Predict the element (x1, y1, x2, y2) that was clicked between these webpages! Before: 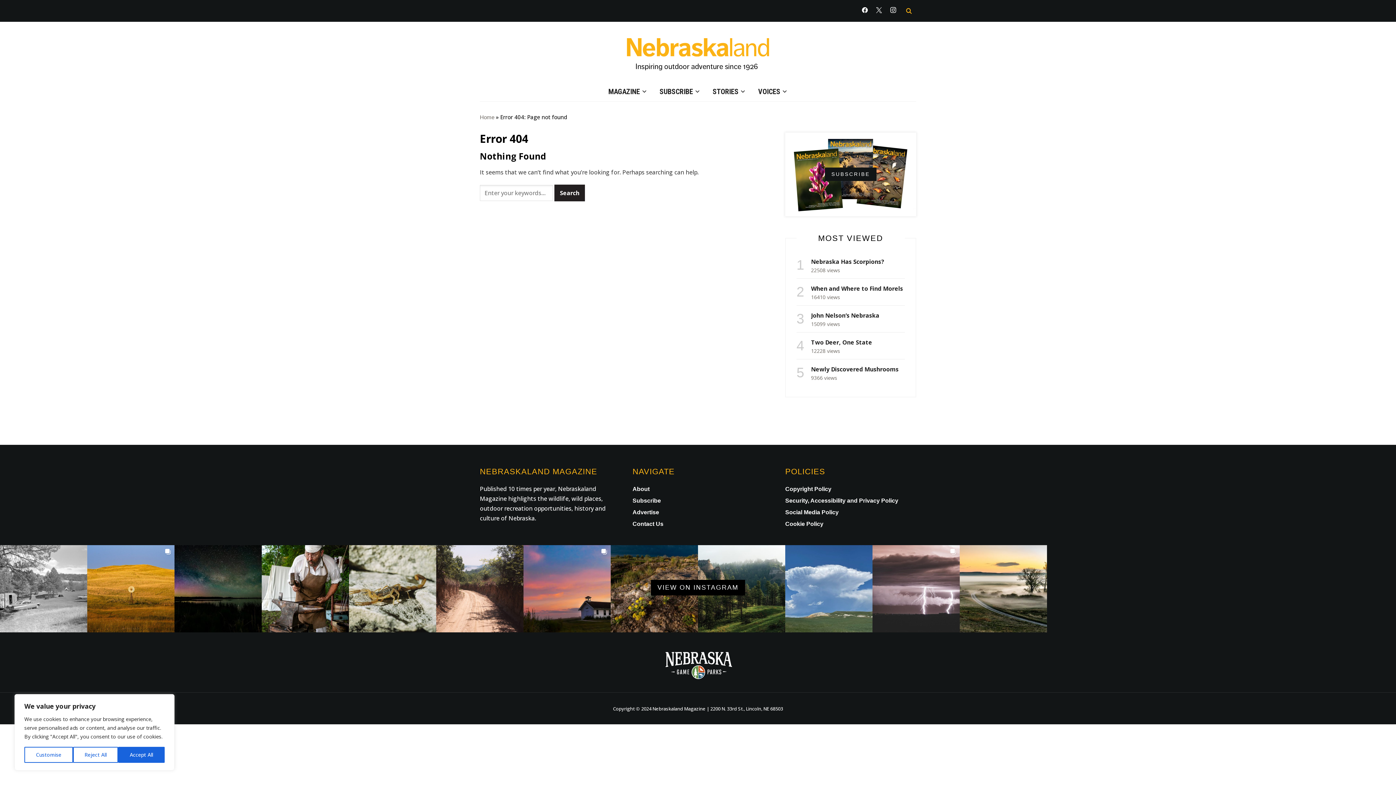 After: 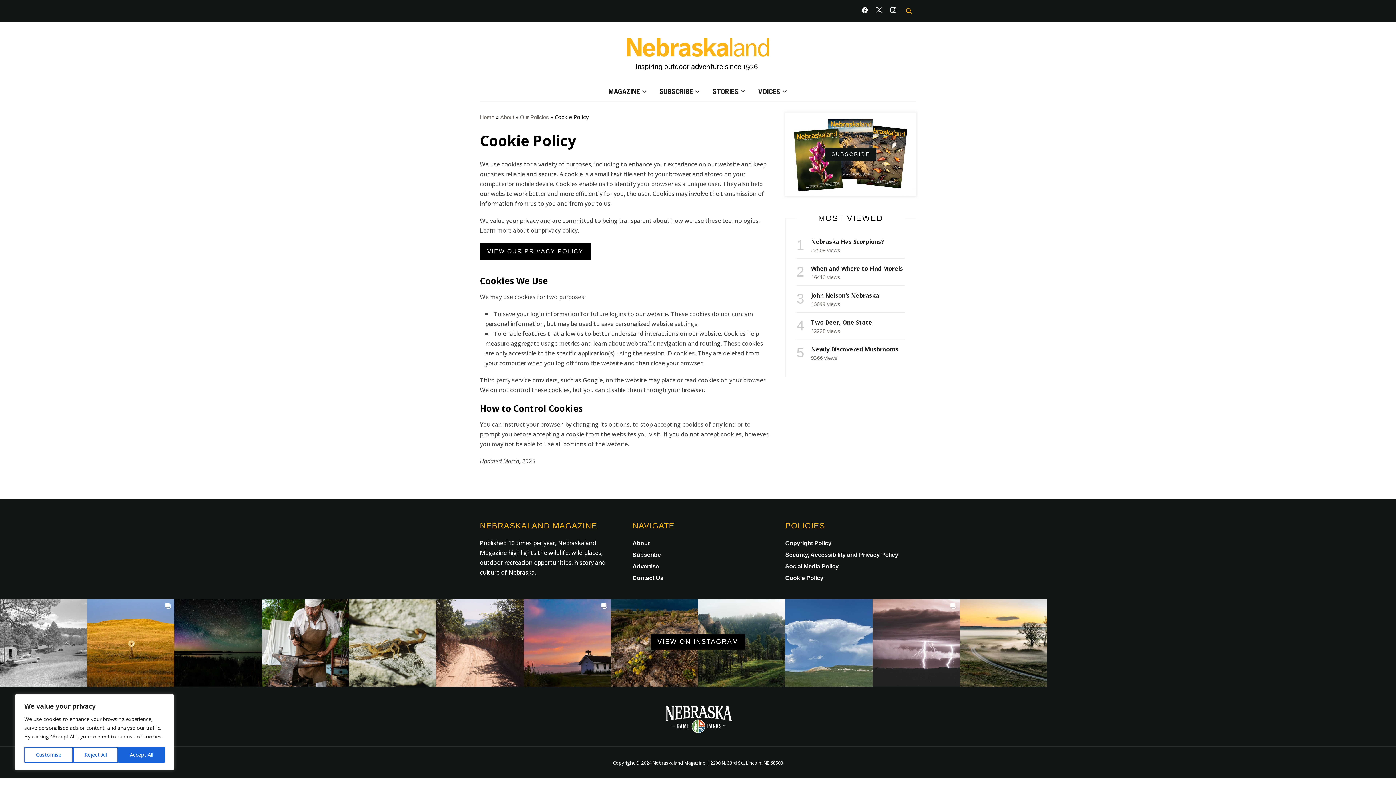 Action: bbox: (785, 521, 823, 527) label: Cookie Policy